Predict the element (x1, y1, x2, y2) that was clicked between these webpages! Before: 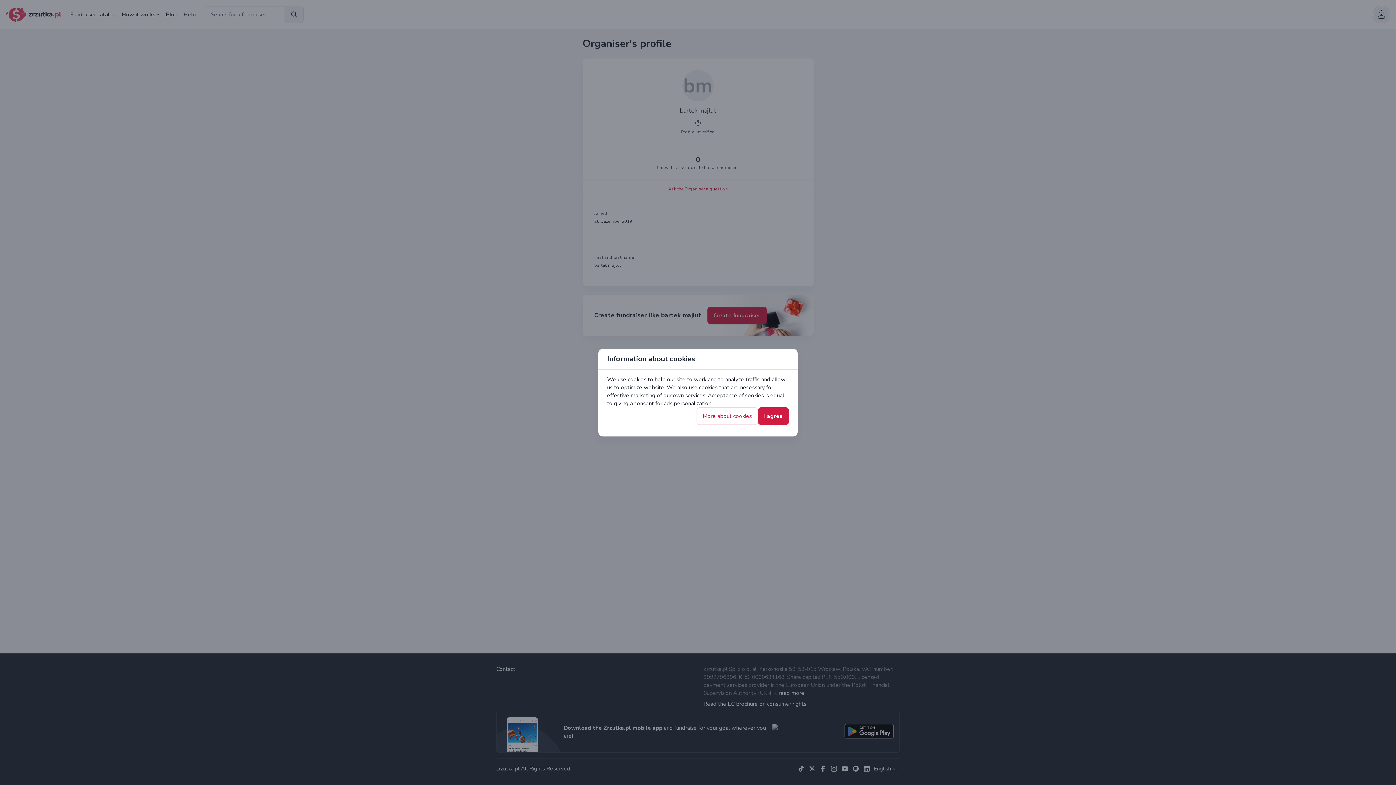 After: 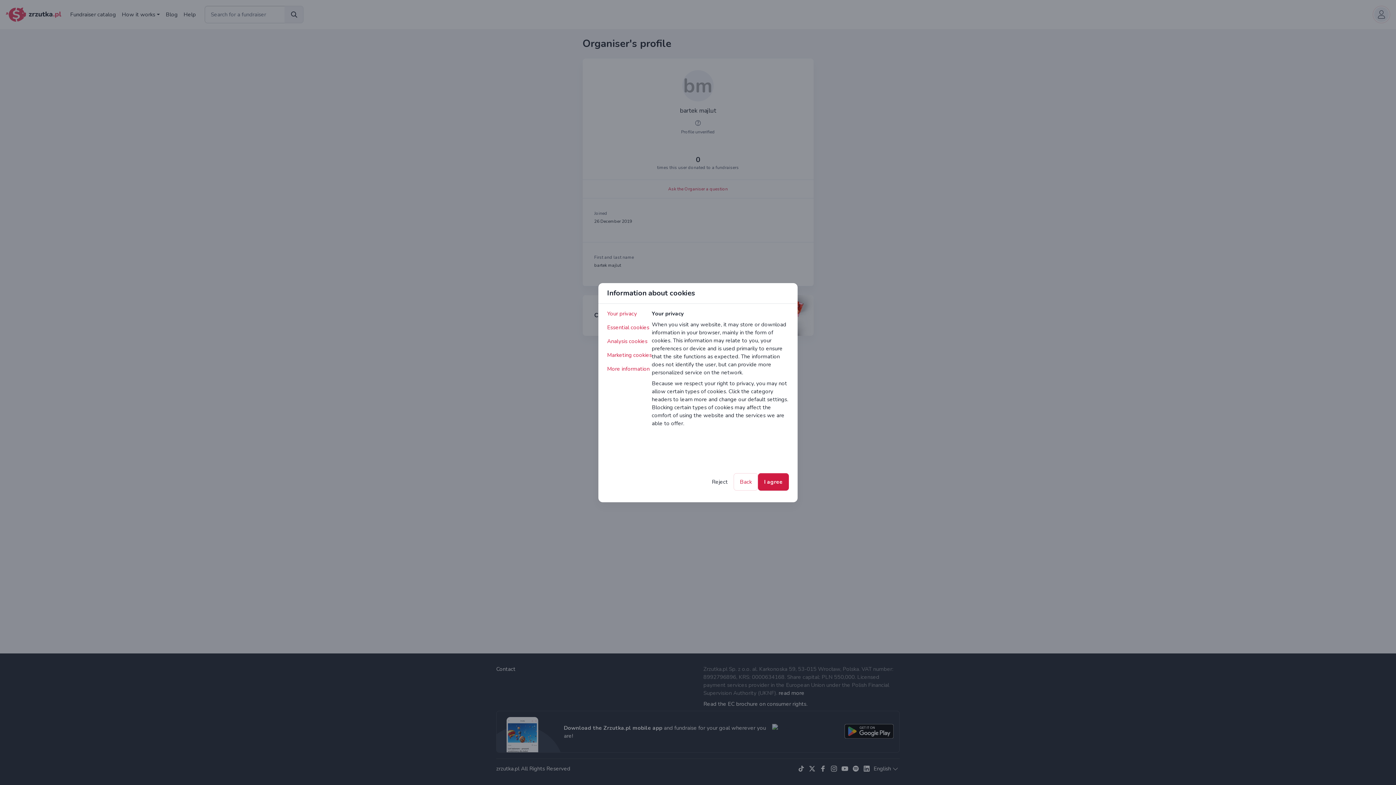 Action: bbox: (696, 407, 758, 424) label: More about cookies